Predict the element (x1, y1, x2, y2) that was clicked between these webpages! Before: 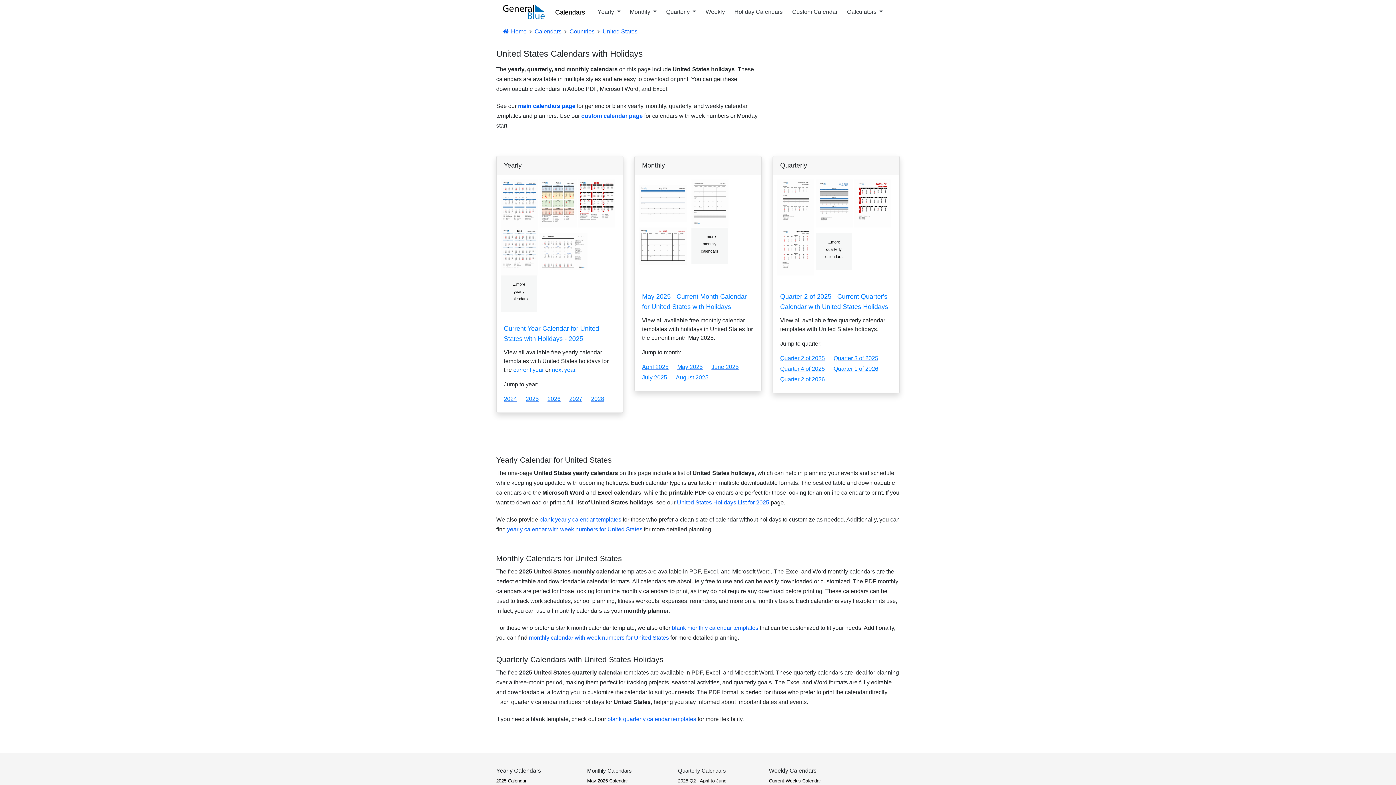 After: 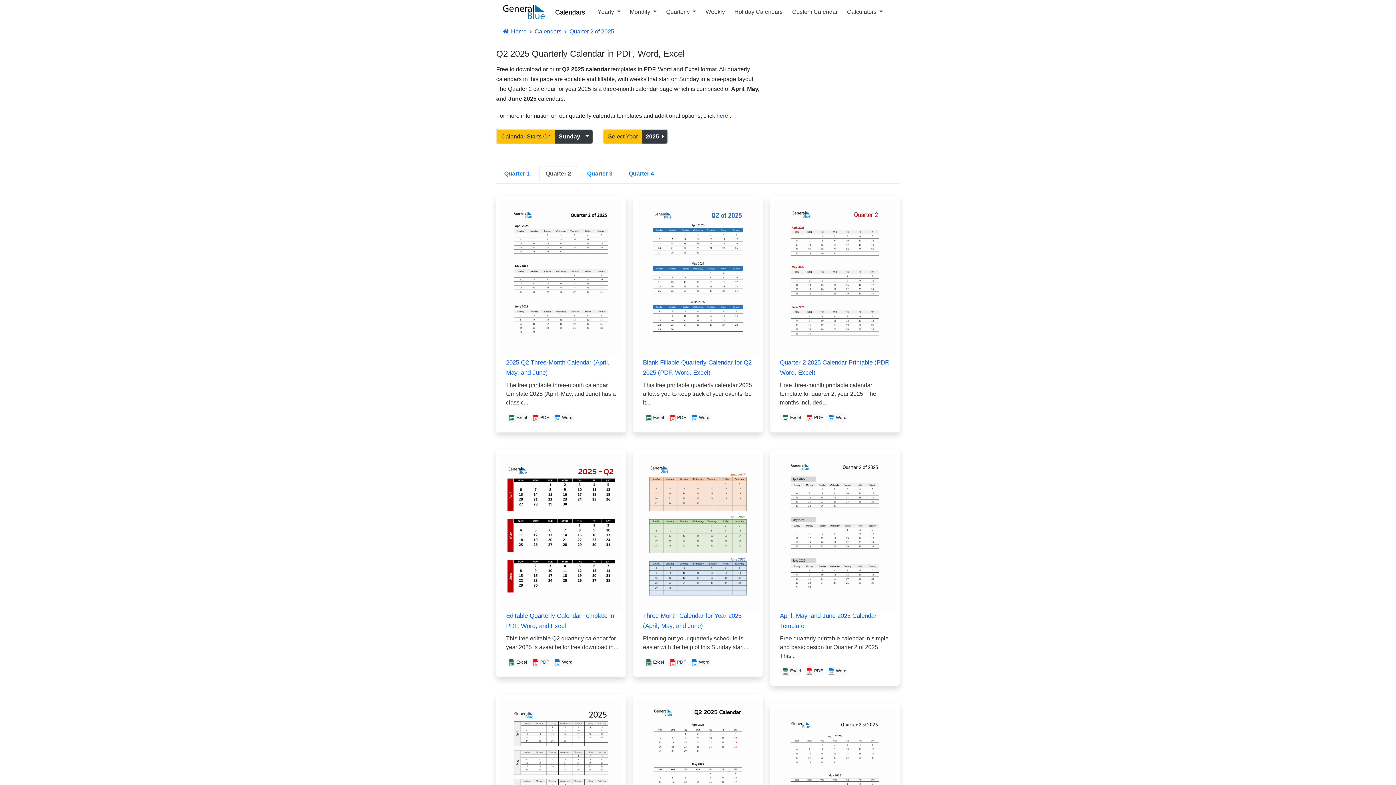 Action: bbox: (678, 778, 726, 784) label: 2025 Q2 - April to June